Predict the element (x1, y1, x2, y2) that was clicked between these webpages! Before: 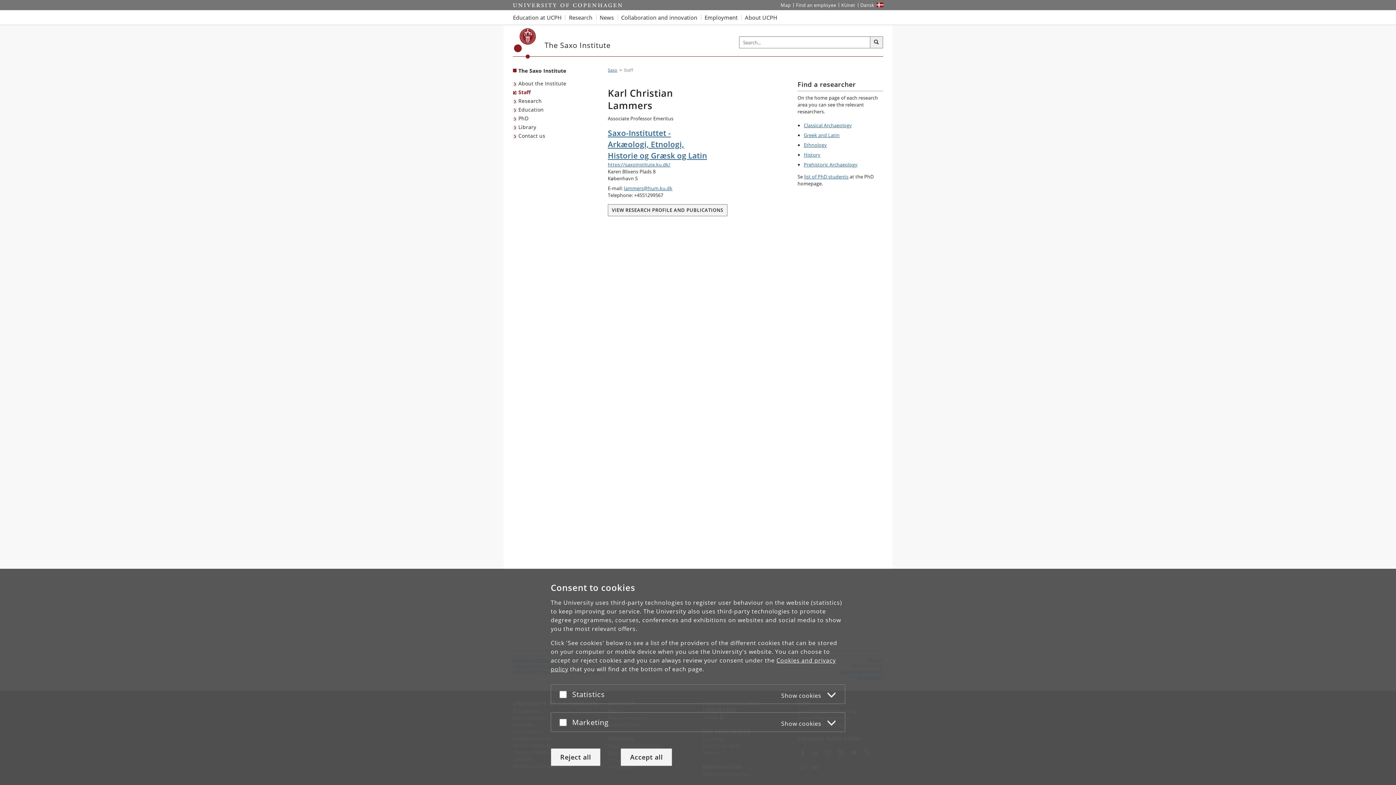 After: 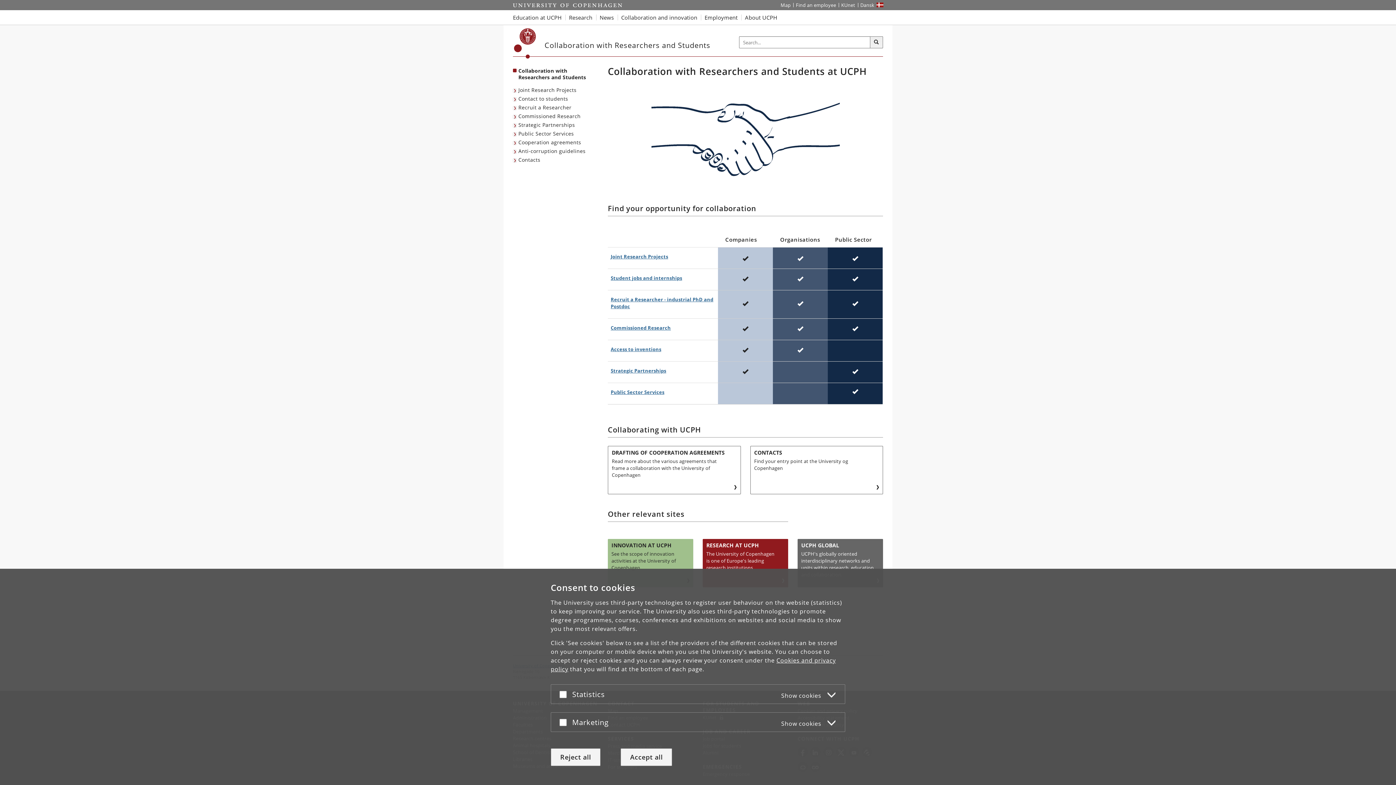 Action: label: Collaboration and innovation with UCPH bbox: (617, 10, 701, 24)